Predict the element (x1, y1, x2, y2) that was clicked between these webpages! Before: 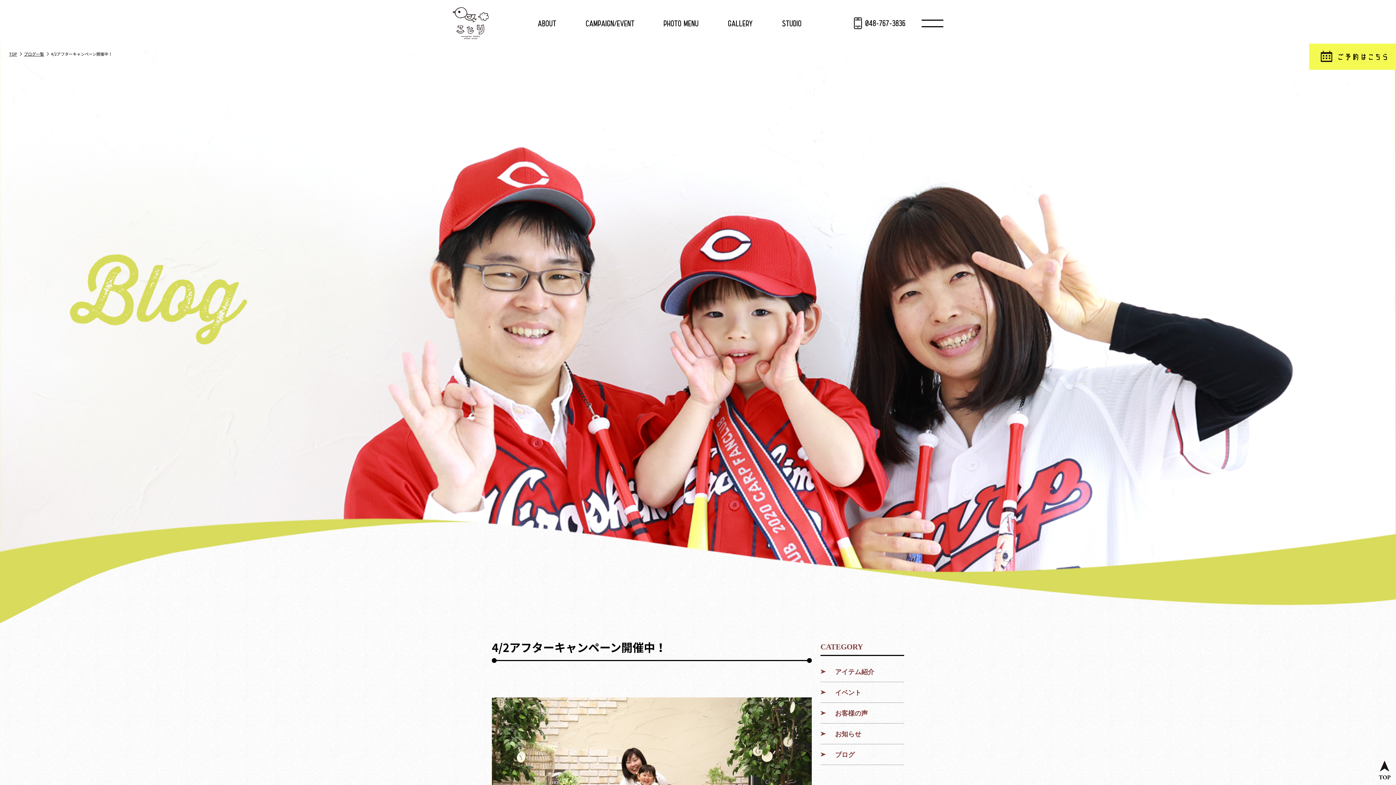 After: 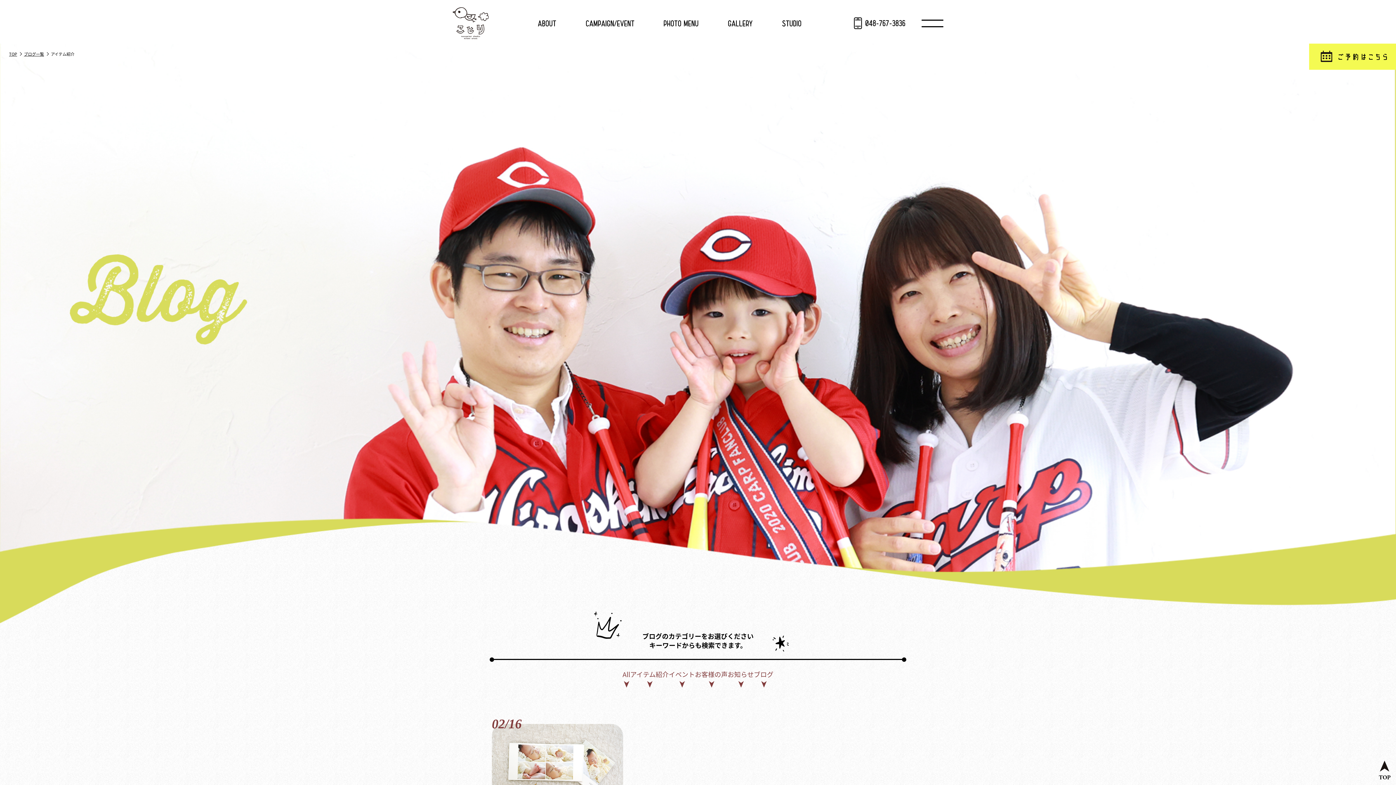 Action: bbox: (820, 667, 874, 676) label: アイテム紹介